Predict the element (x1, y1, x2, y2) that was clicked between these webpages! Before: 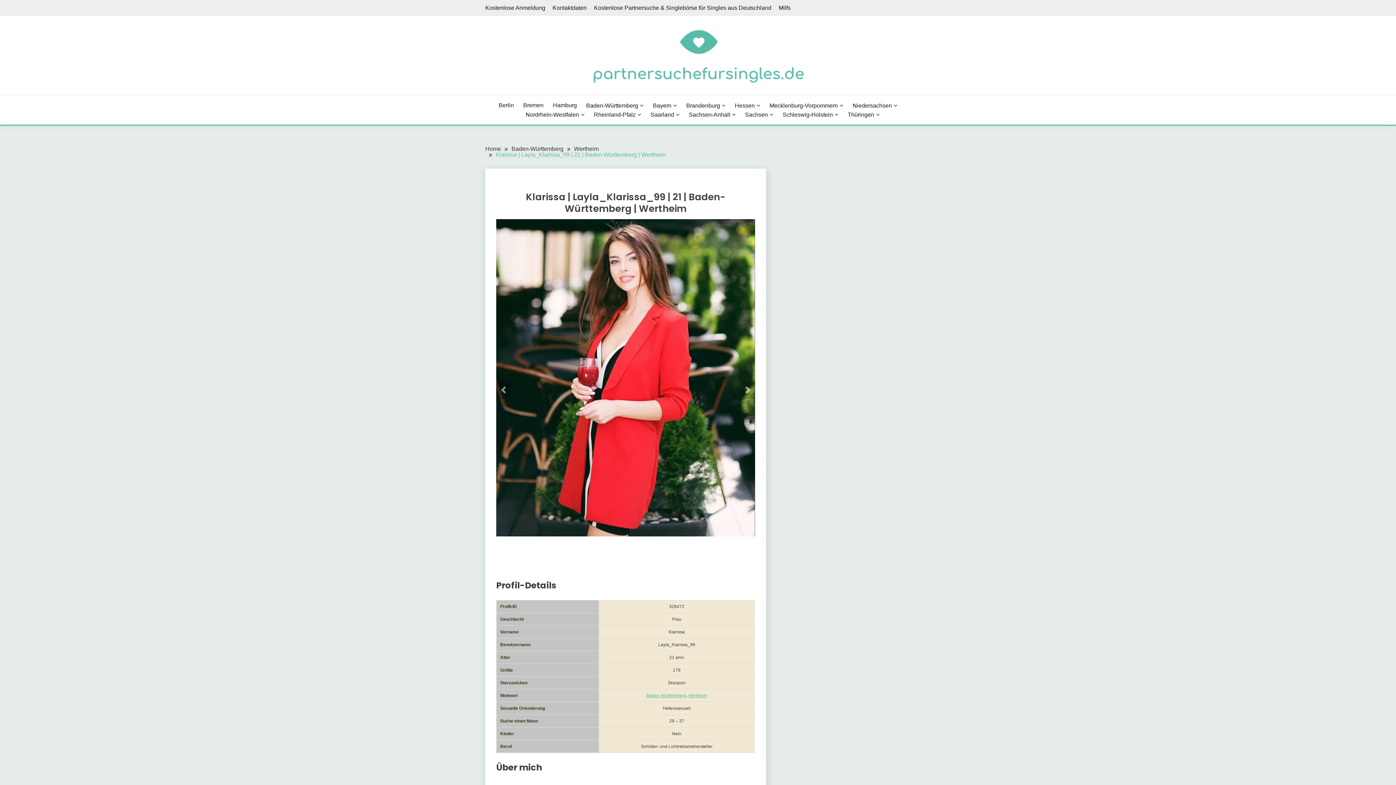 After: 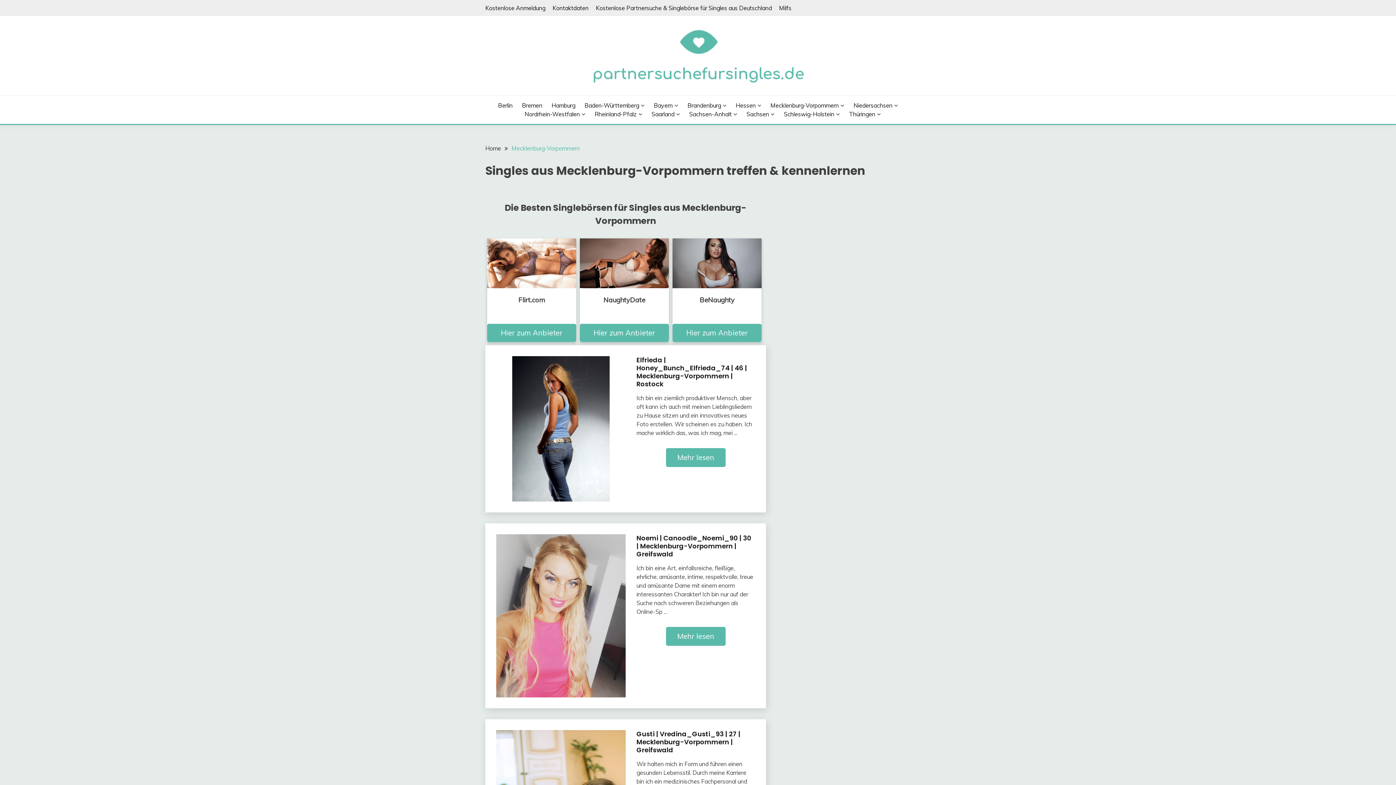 Action: label: Mecklenburg-Vorpommern bbox: (769, 100, 843, 110)